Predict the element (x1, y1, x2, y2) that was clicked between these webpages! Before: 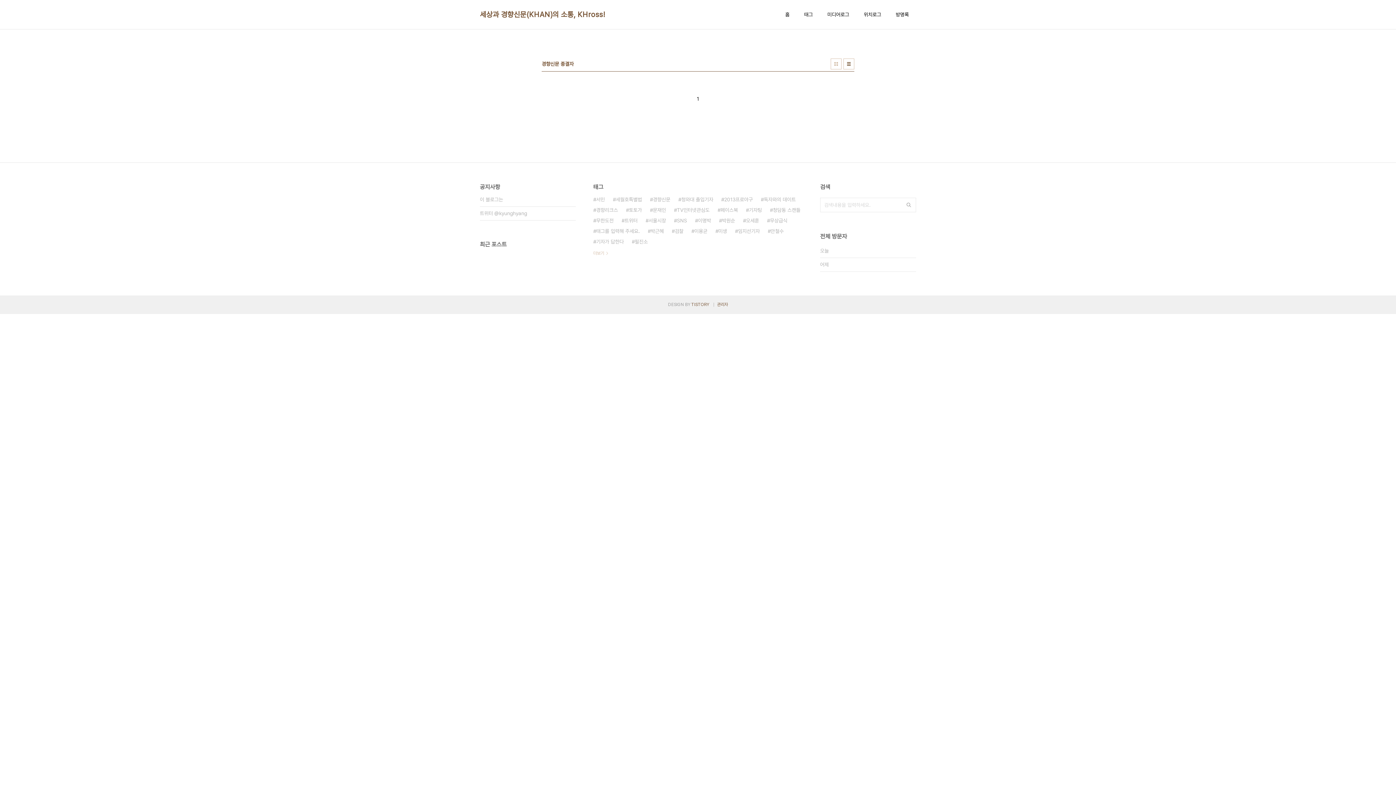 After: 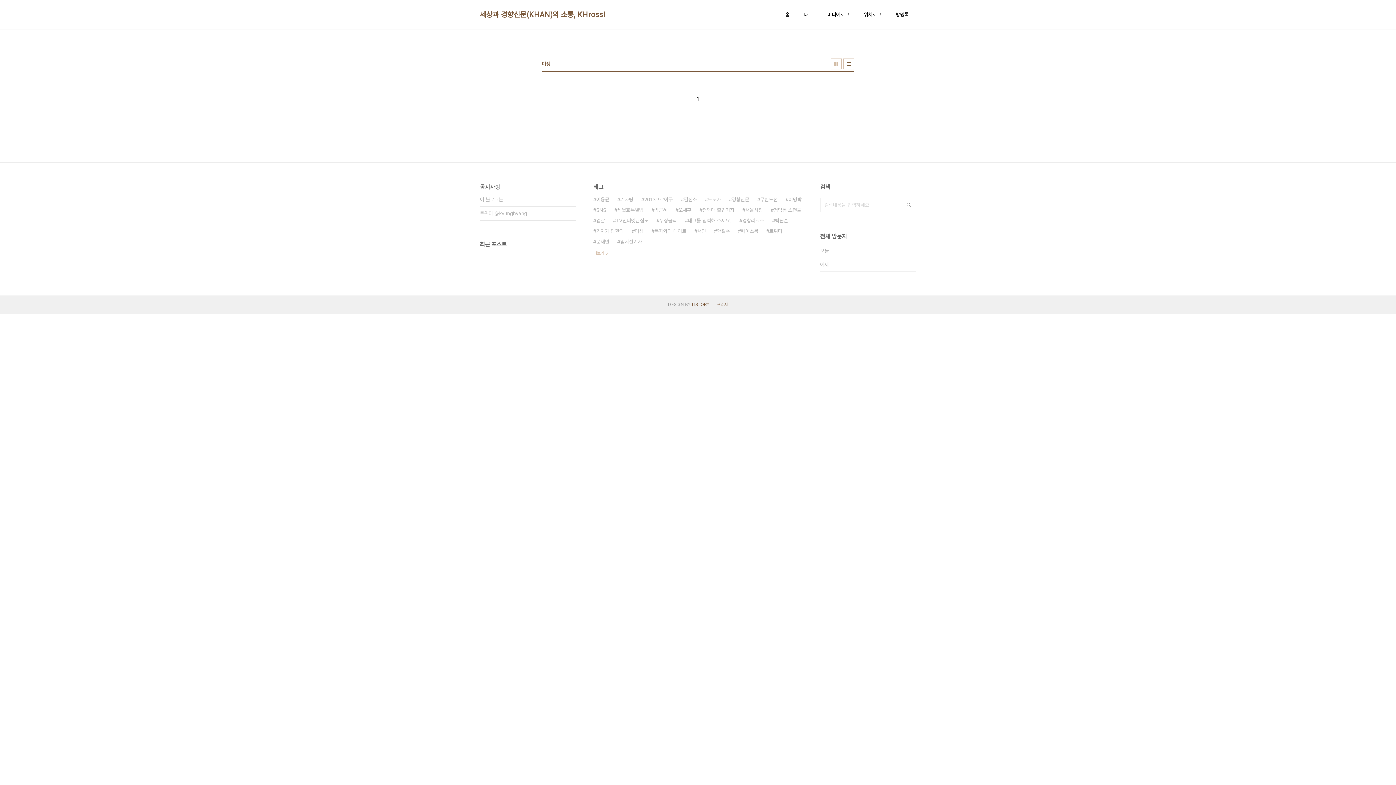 Action: bbox: (715, 226, 727, 236) label: 미생